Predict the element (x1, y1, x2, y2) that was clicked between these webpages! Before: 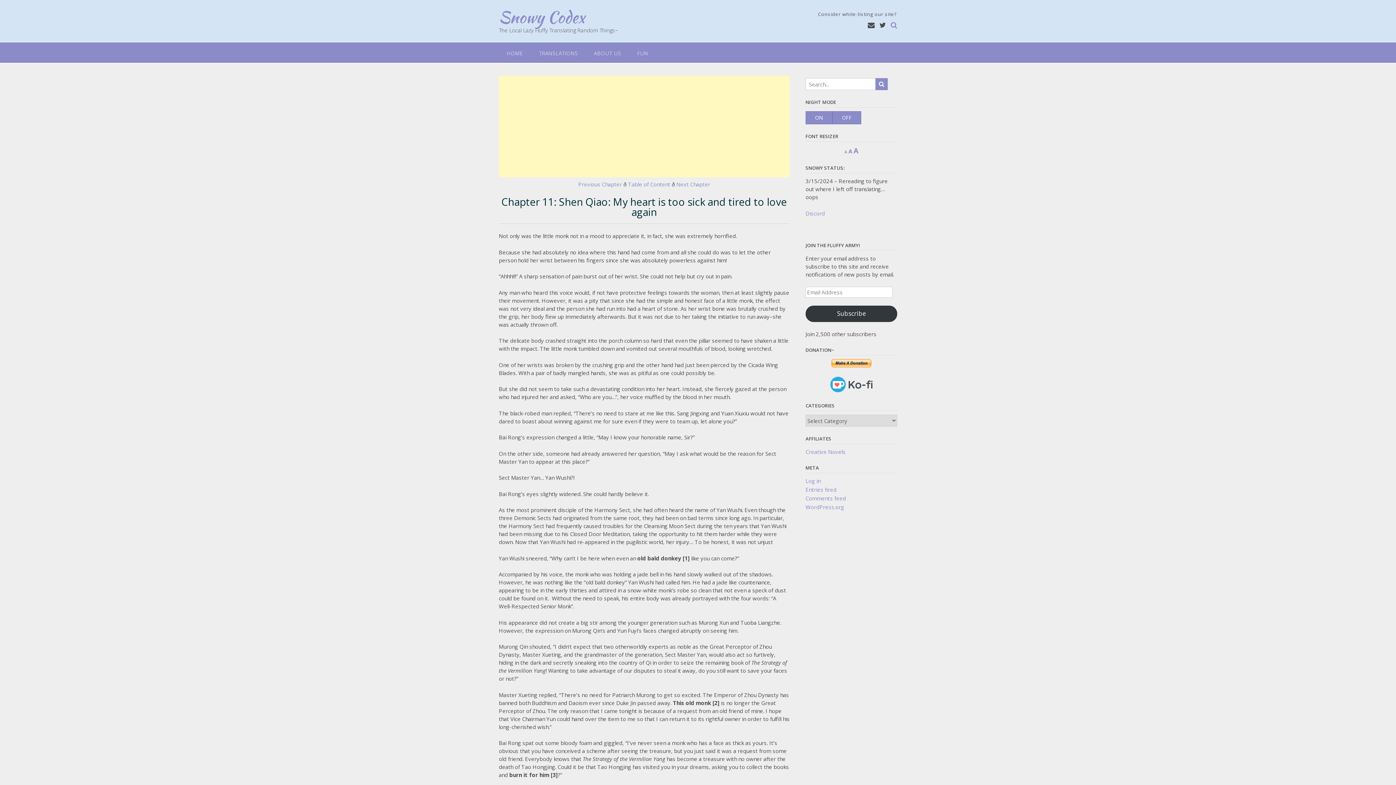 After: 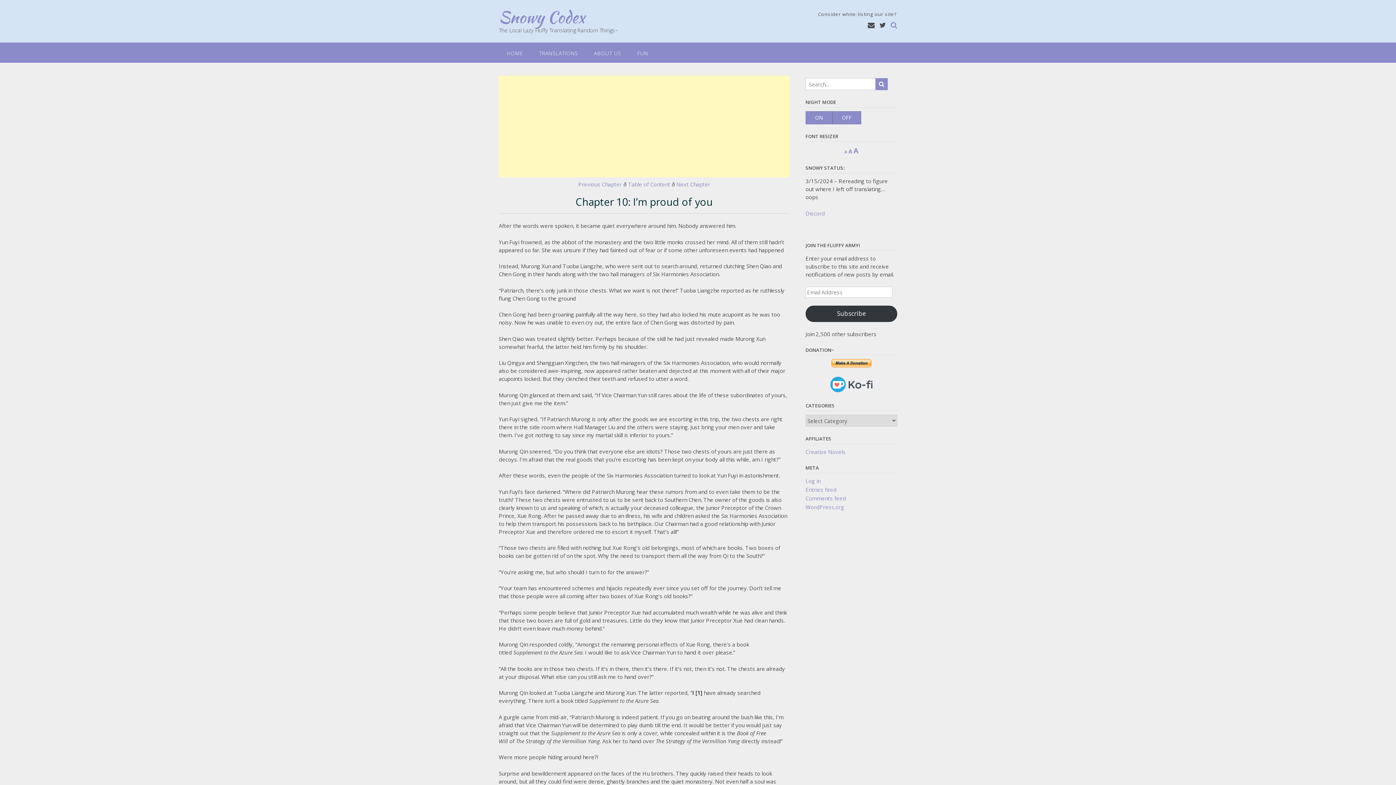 Action: label: Previous Chapter bbox: (578, 180, 622, 188)